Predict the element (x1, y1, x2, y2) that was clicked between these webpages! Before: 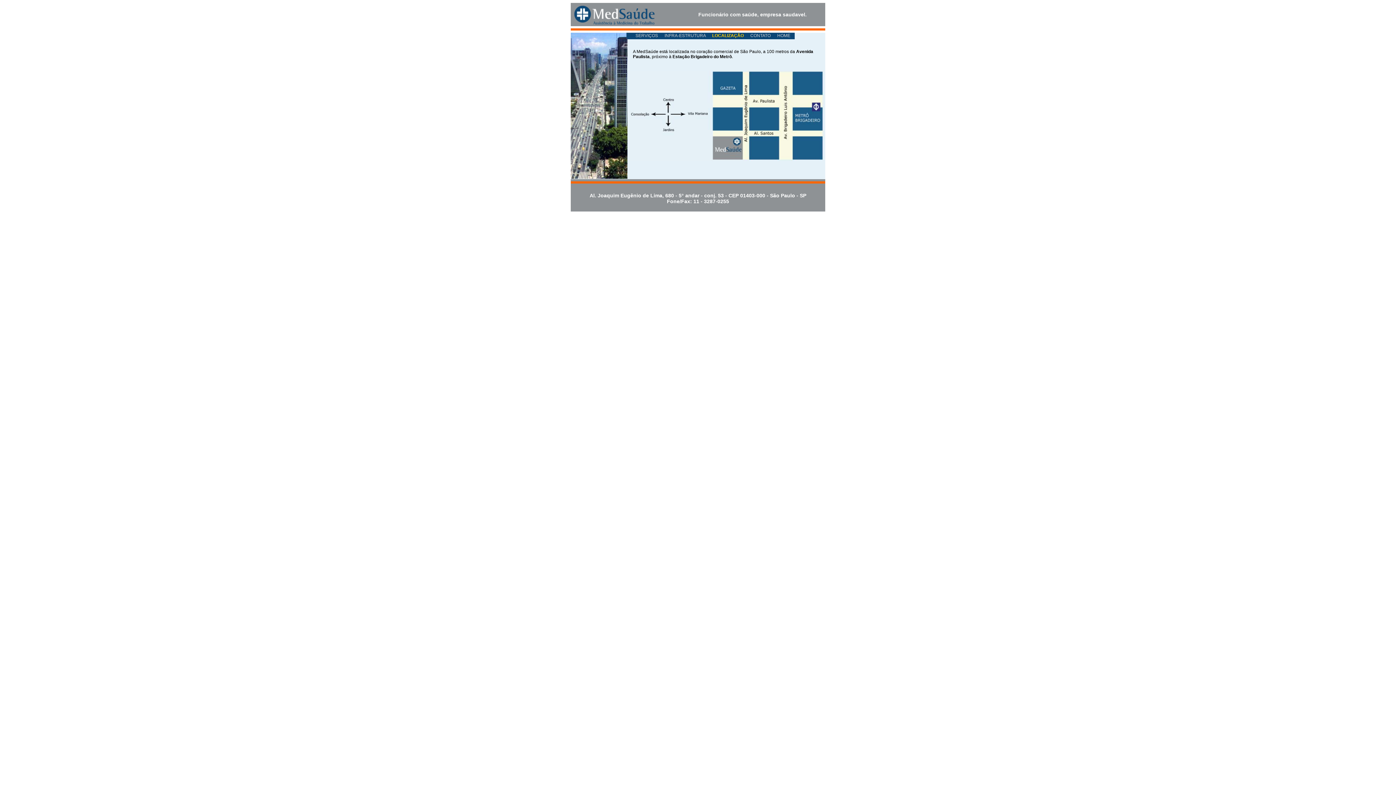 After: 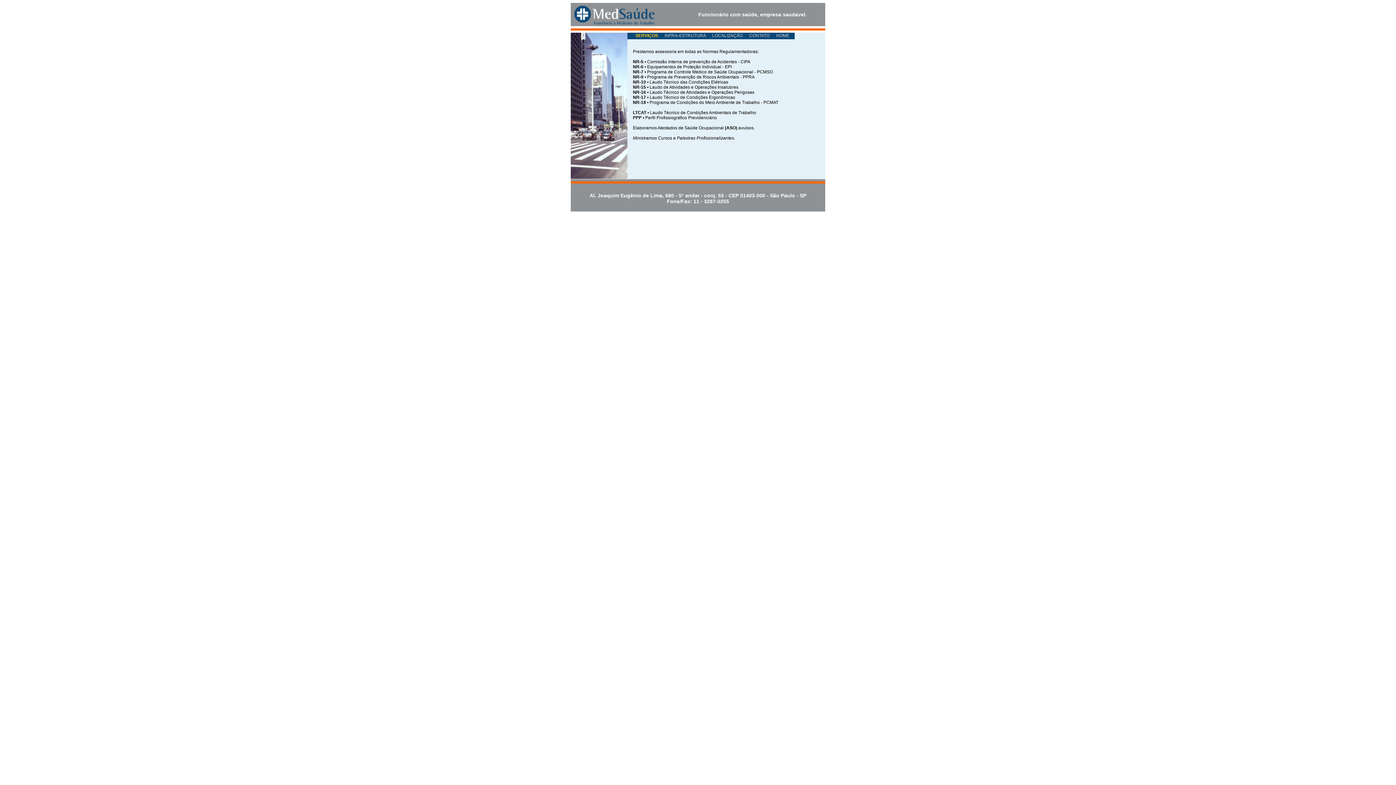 Action: label: SERVIÇOS bbox: (630, 33, 658, 38)